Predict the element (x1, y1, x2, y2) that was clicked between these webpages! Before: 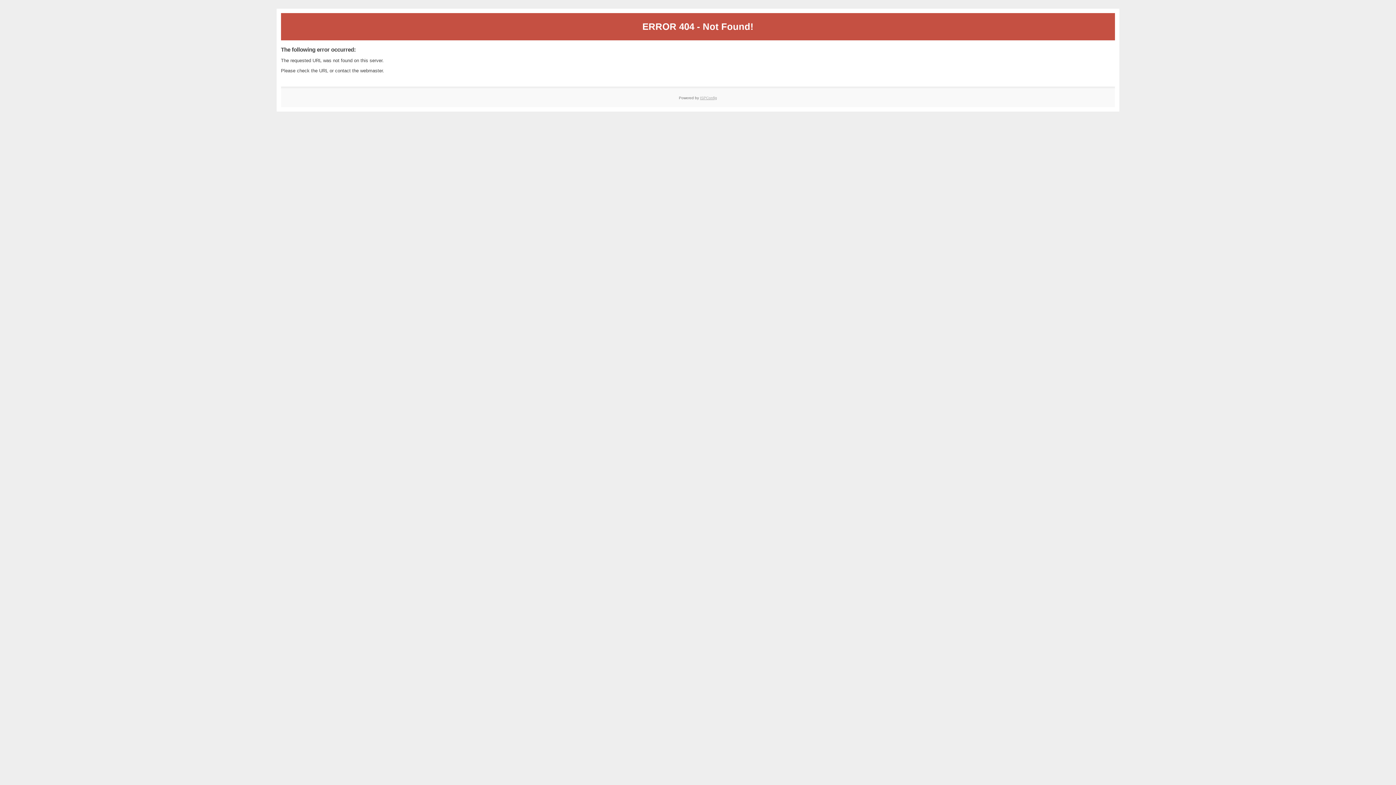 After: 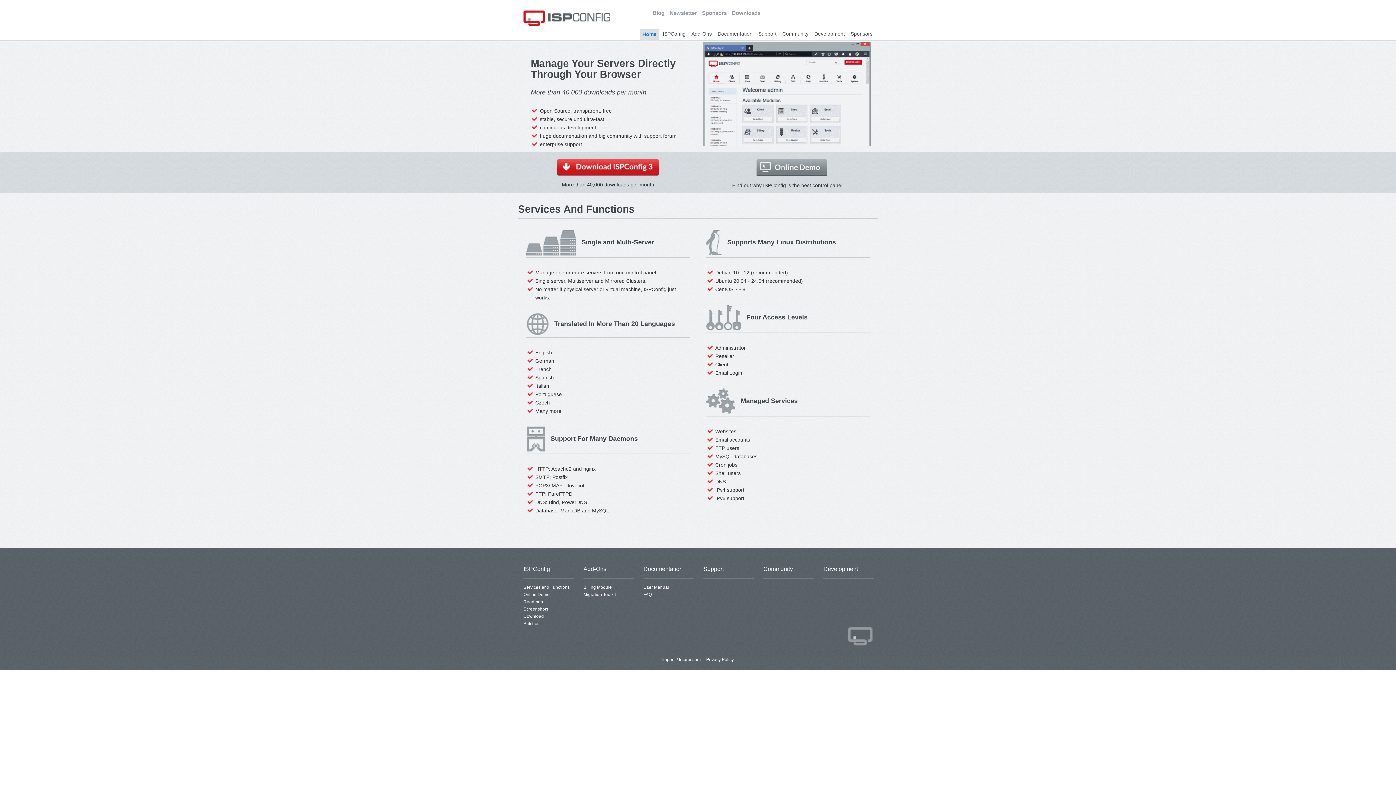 Action: bbox: (700, 95, 717, 99) label: ISPConfig